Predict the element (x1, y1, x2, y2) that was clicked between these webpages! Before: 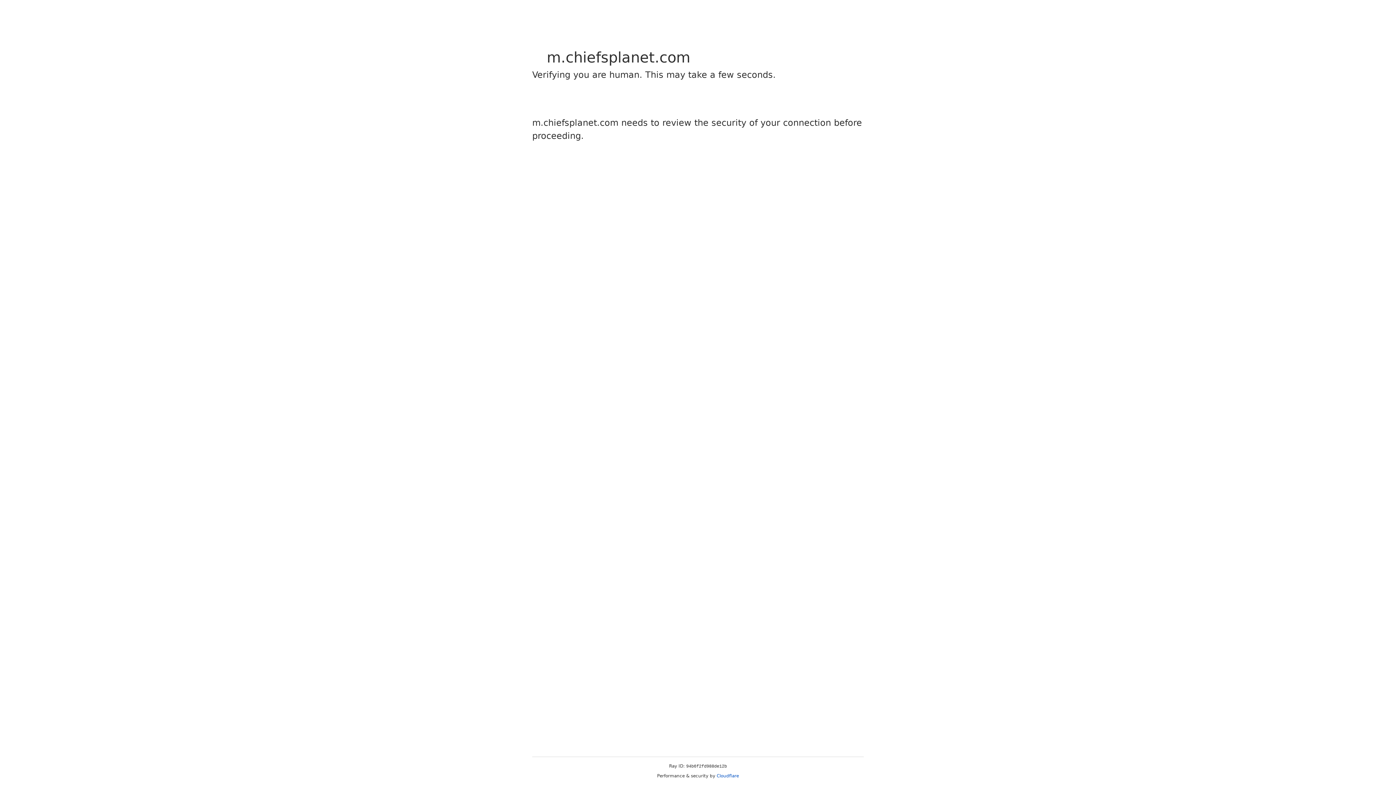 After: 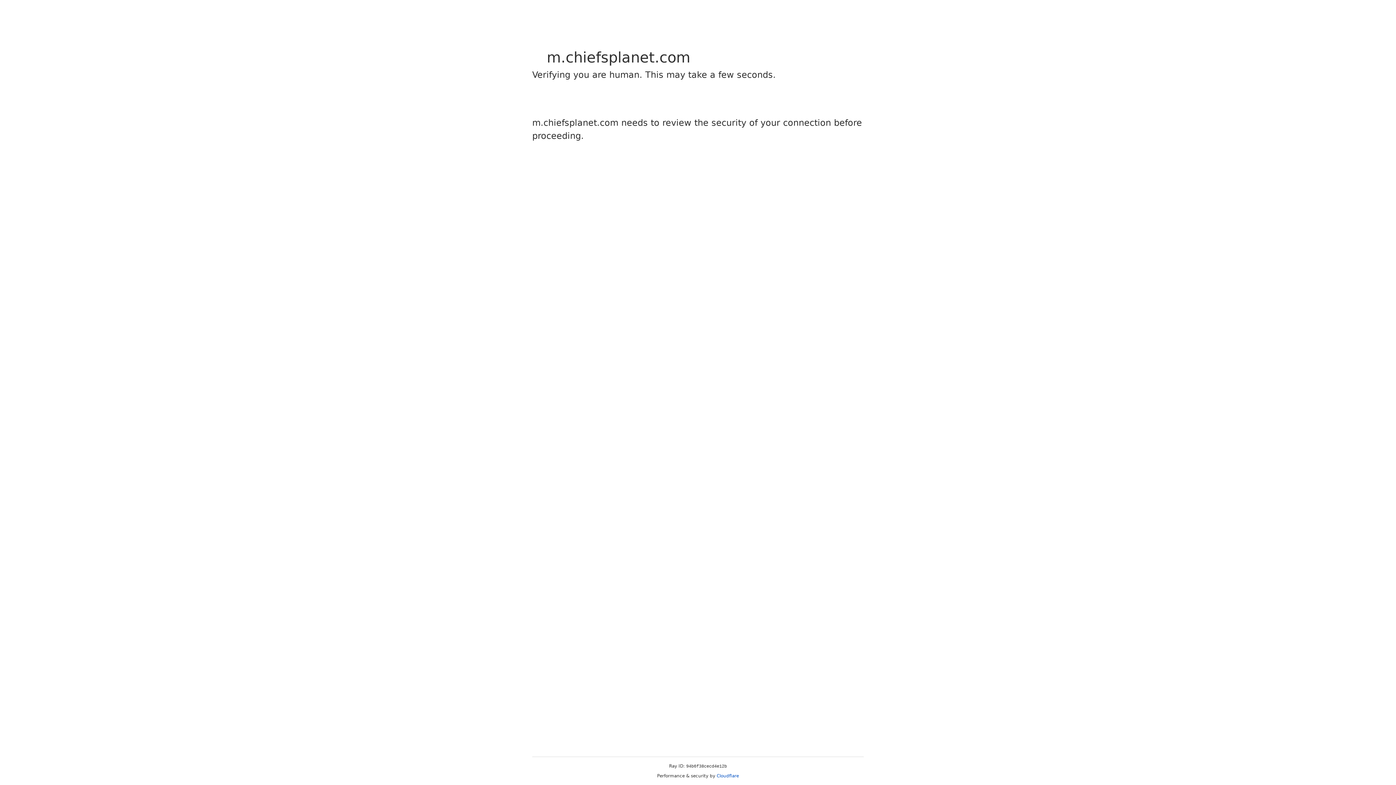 Action: label: Cloudflare bbox: (716, 773, 739, 778)